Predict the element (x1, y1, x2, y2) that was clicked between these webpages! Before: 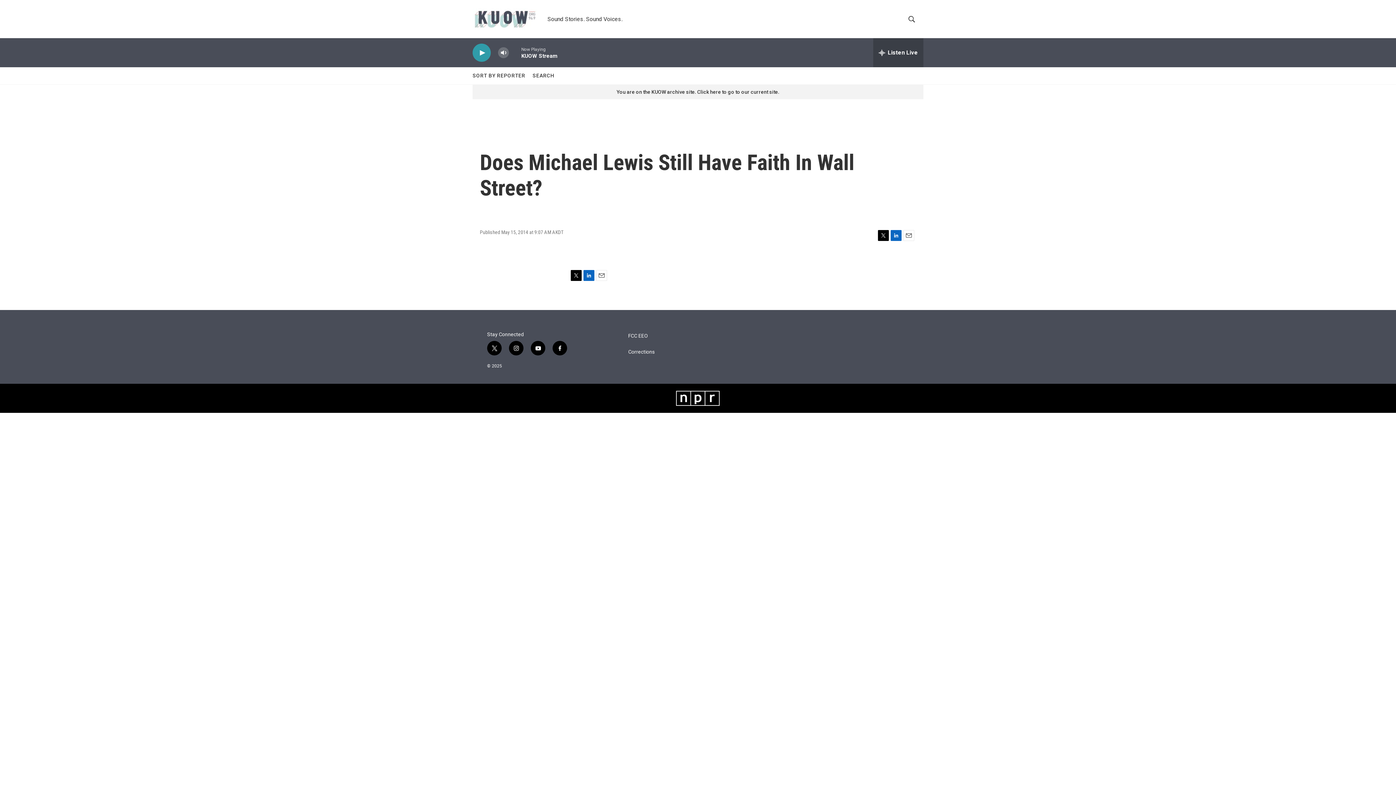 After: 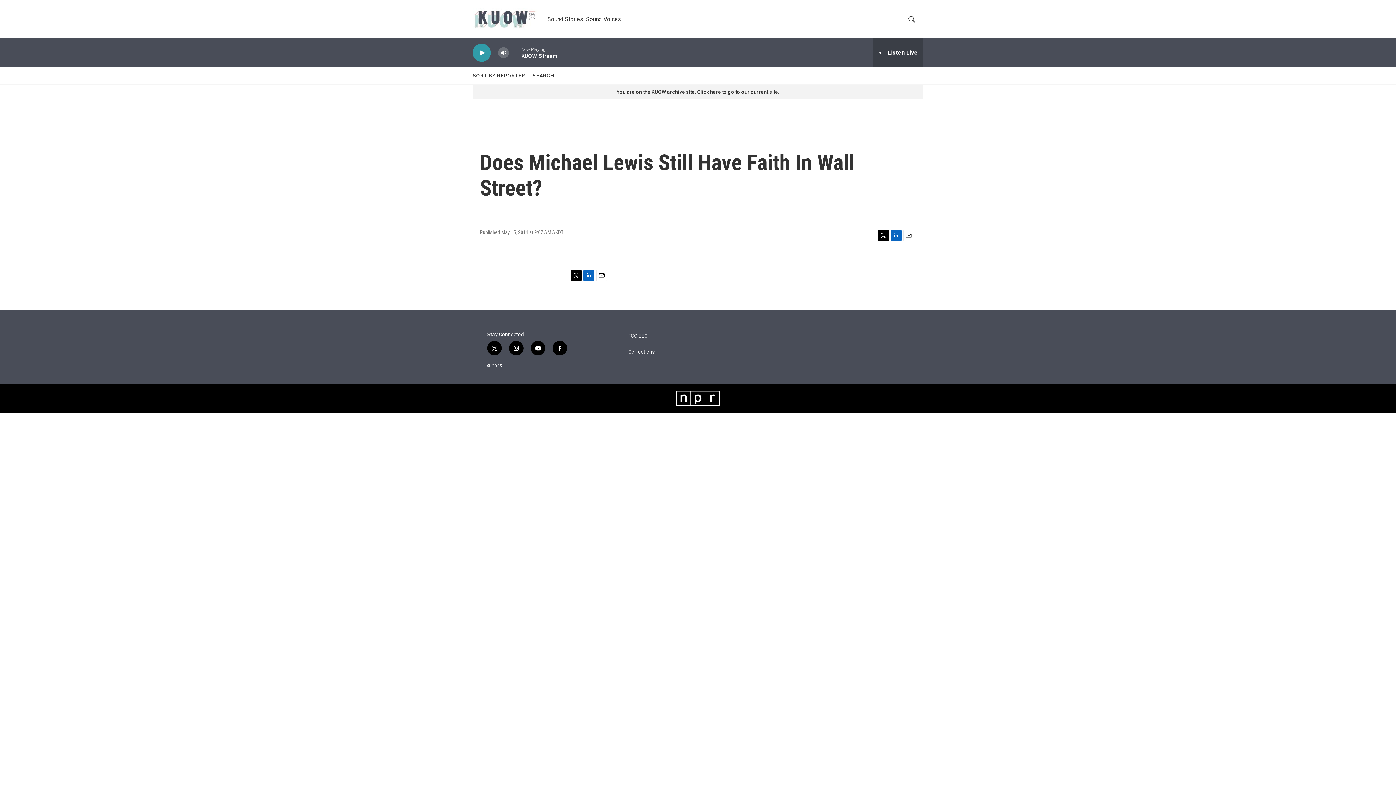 Action: bbox: (509, 341, 523, 355) label: instagram